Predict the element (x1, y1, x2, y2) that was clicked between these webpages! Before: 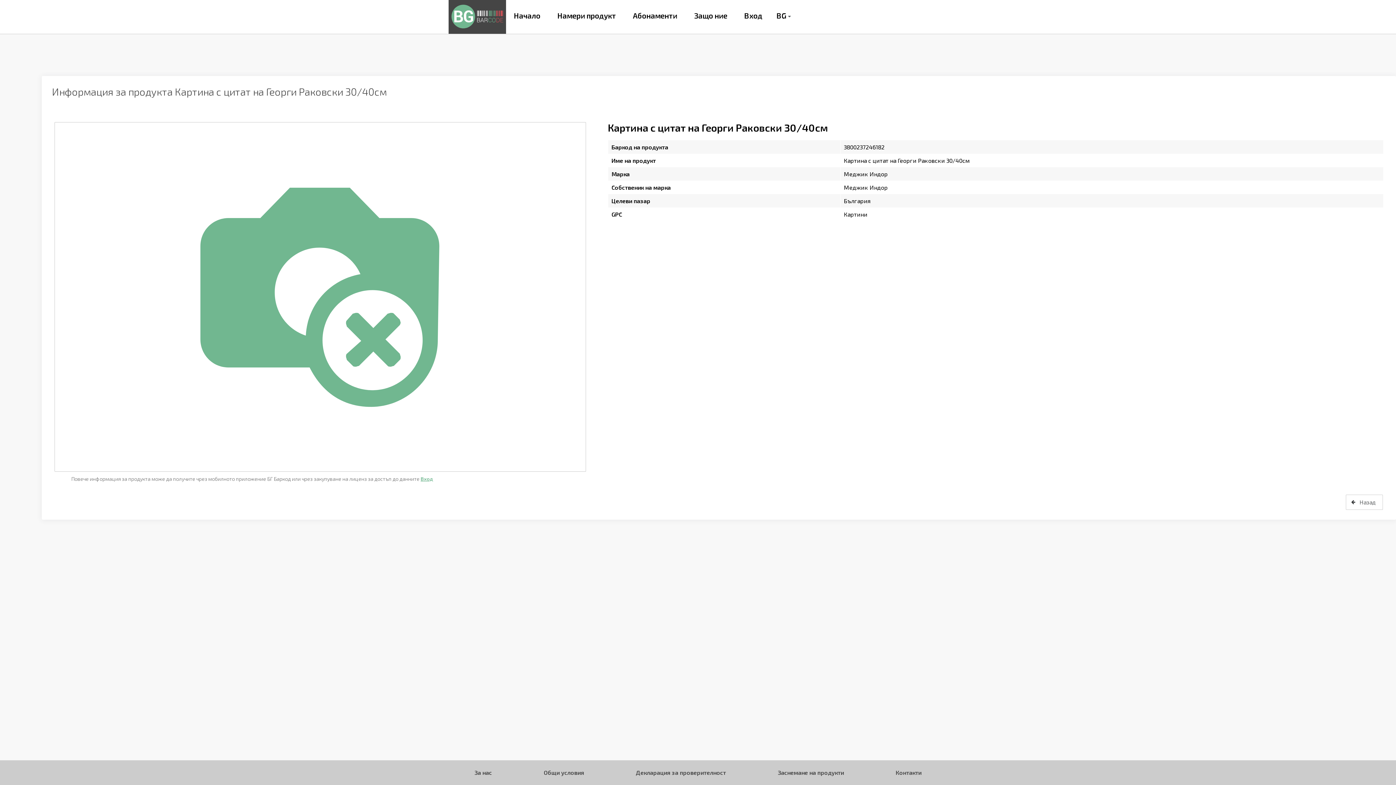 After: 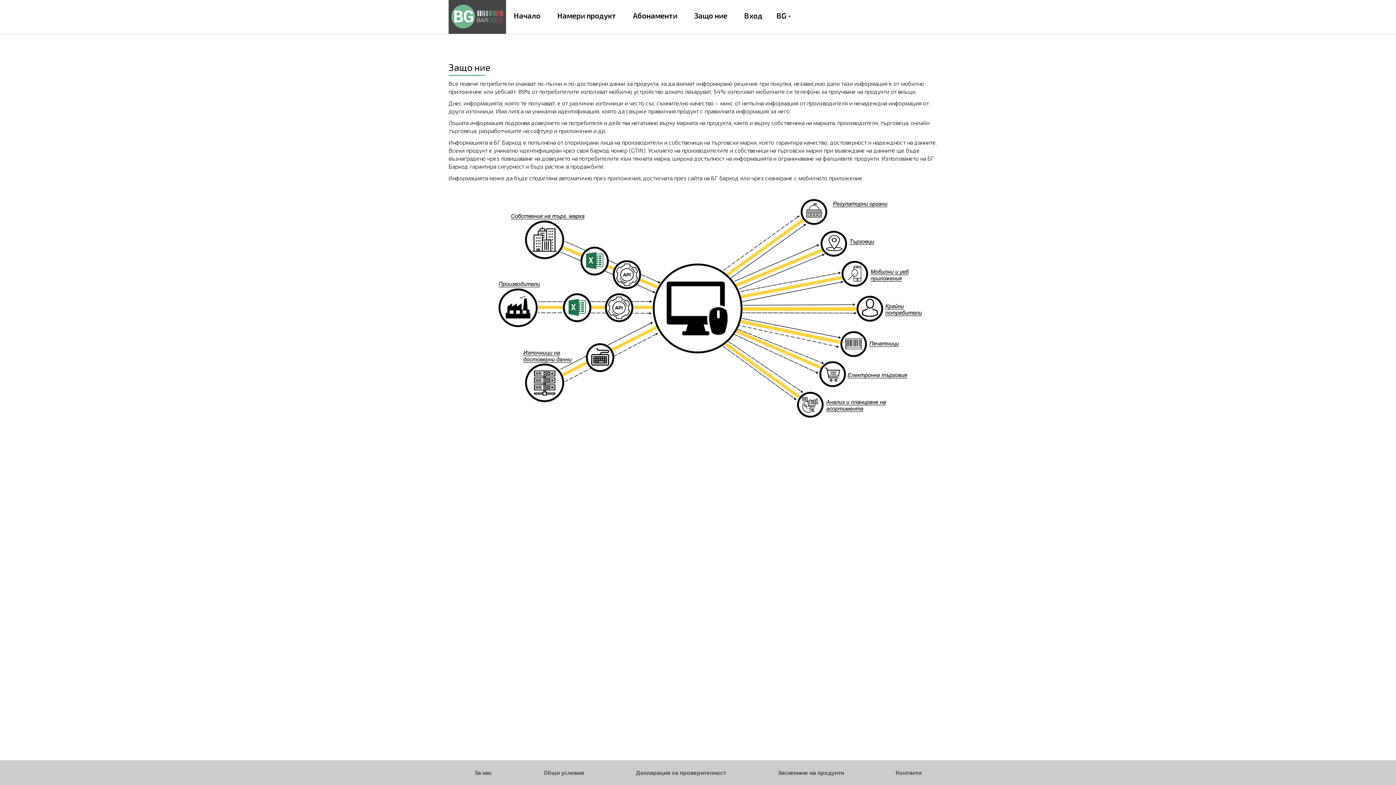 Action: bbox: (686, 0, 735, 31) label: Защо ние